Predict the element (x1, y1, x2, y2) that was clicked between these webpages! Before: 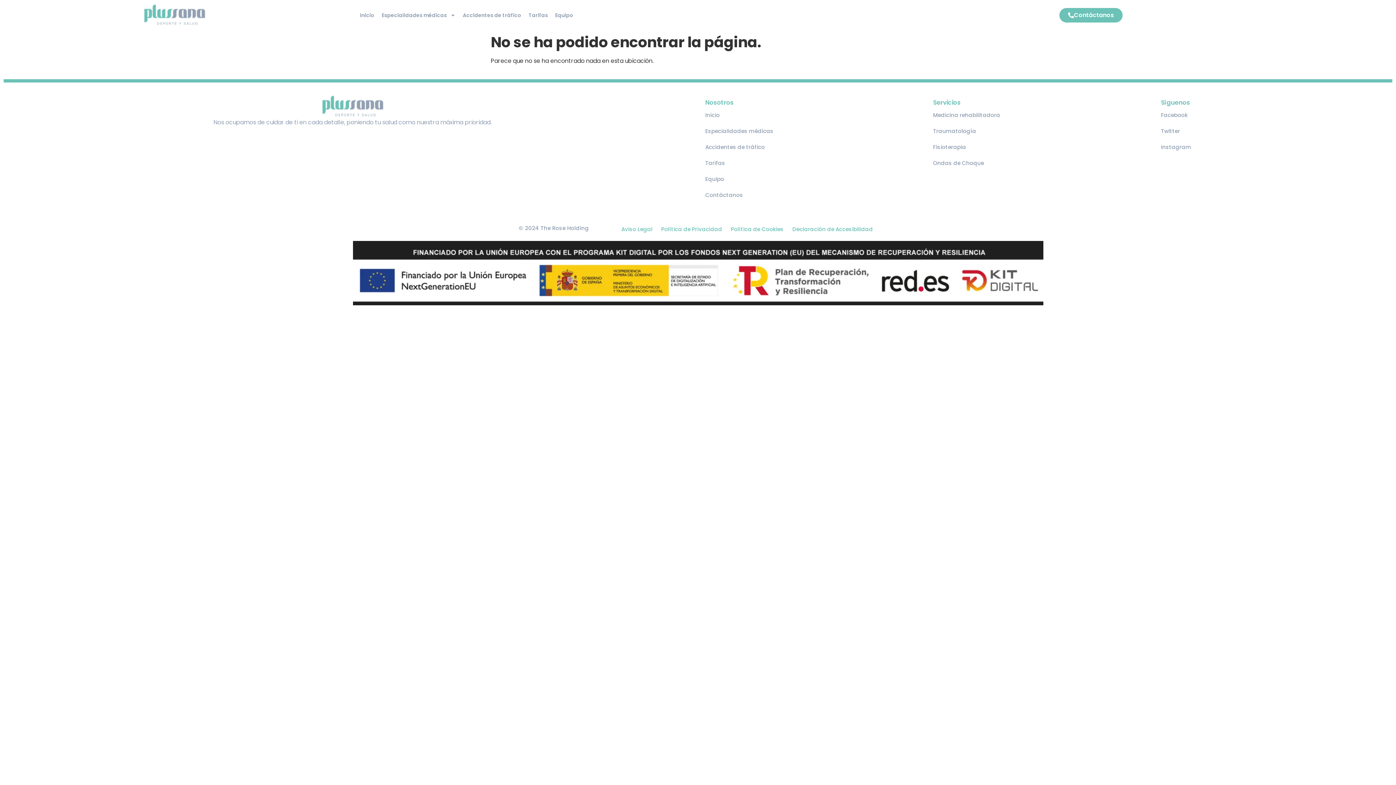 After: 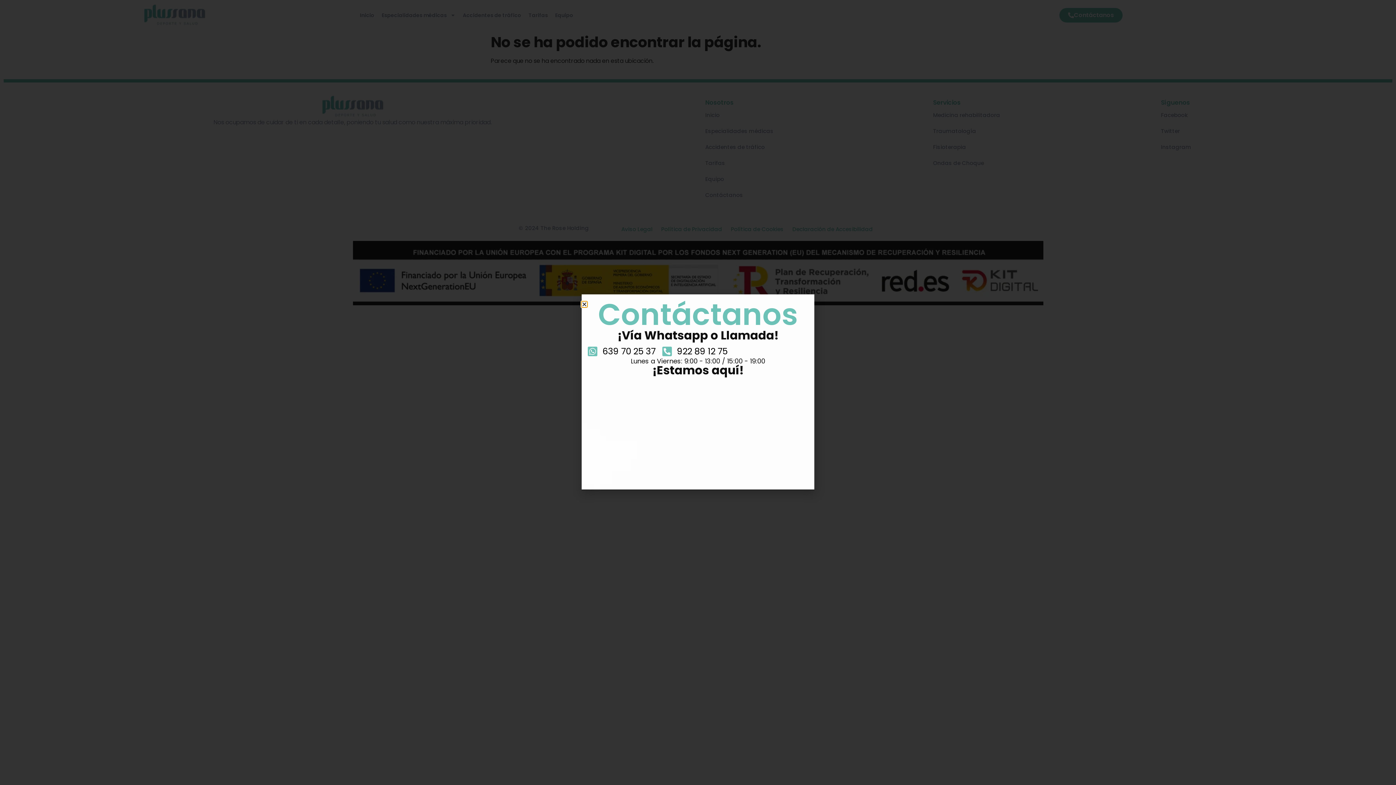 Action: bbox: (1059, 8, 1122, 22) label: Contáctanos